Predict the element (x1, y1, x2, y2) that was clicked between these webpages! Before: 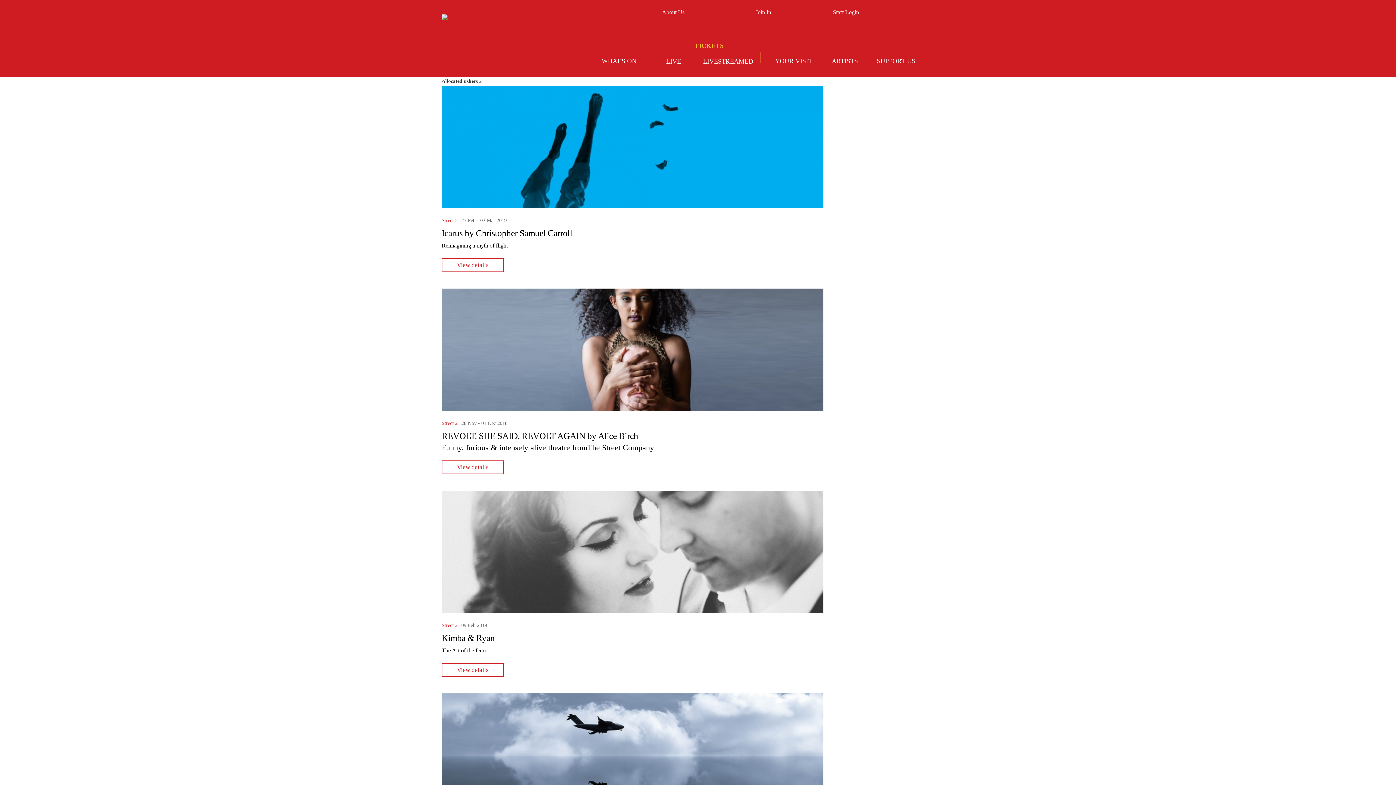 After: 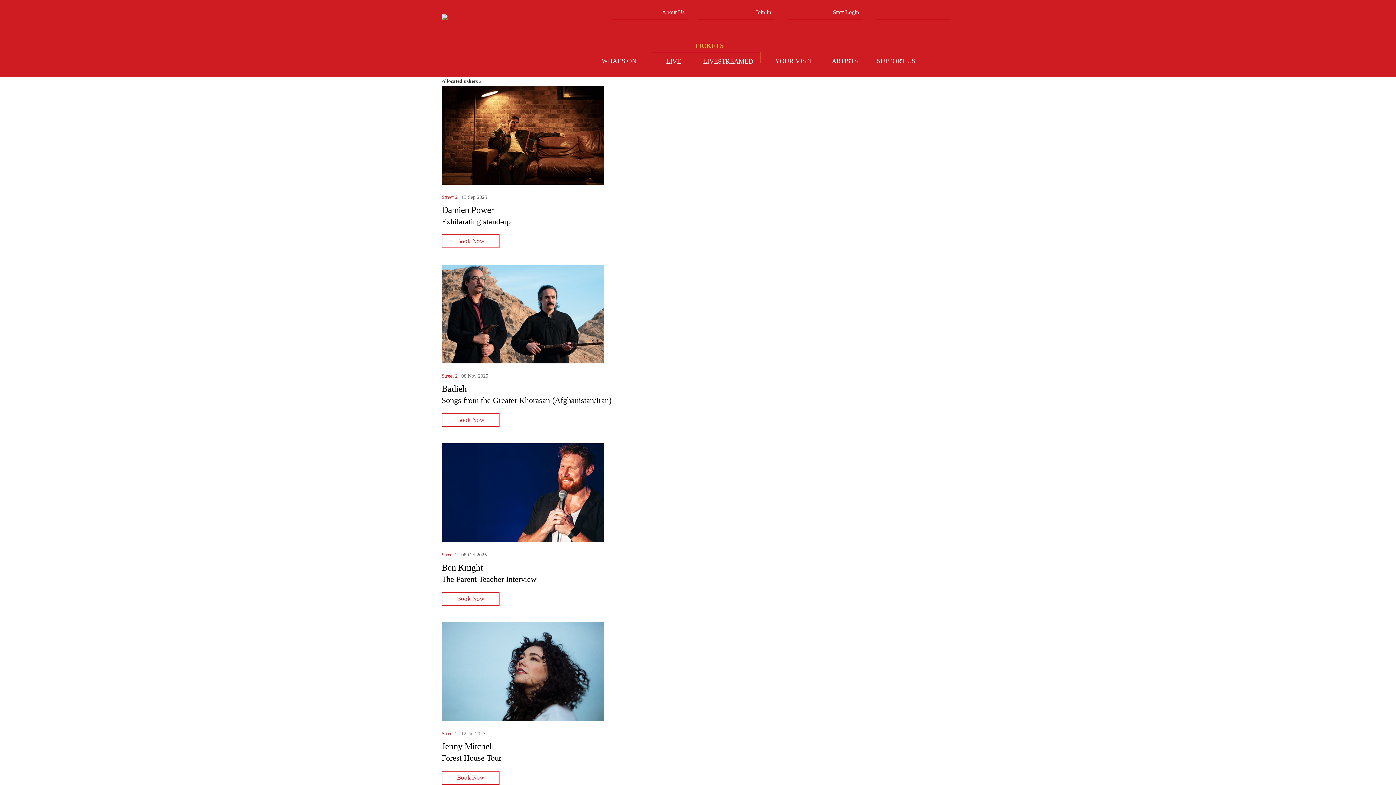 Action: label: Street 2 bbox: (441, 621, 457, 630)